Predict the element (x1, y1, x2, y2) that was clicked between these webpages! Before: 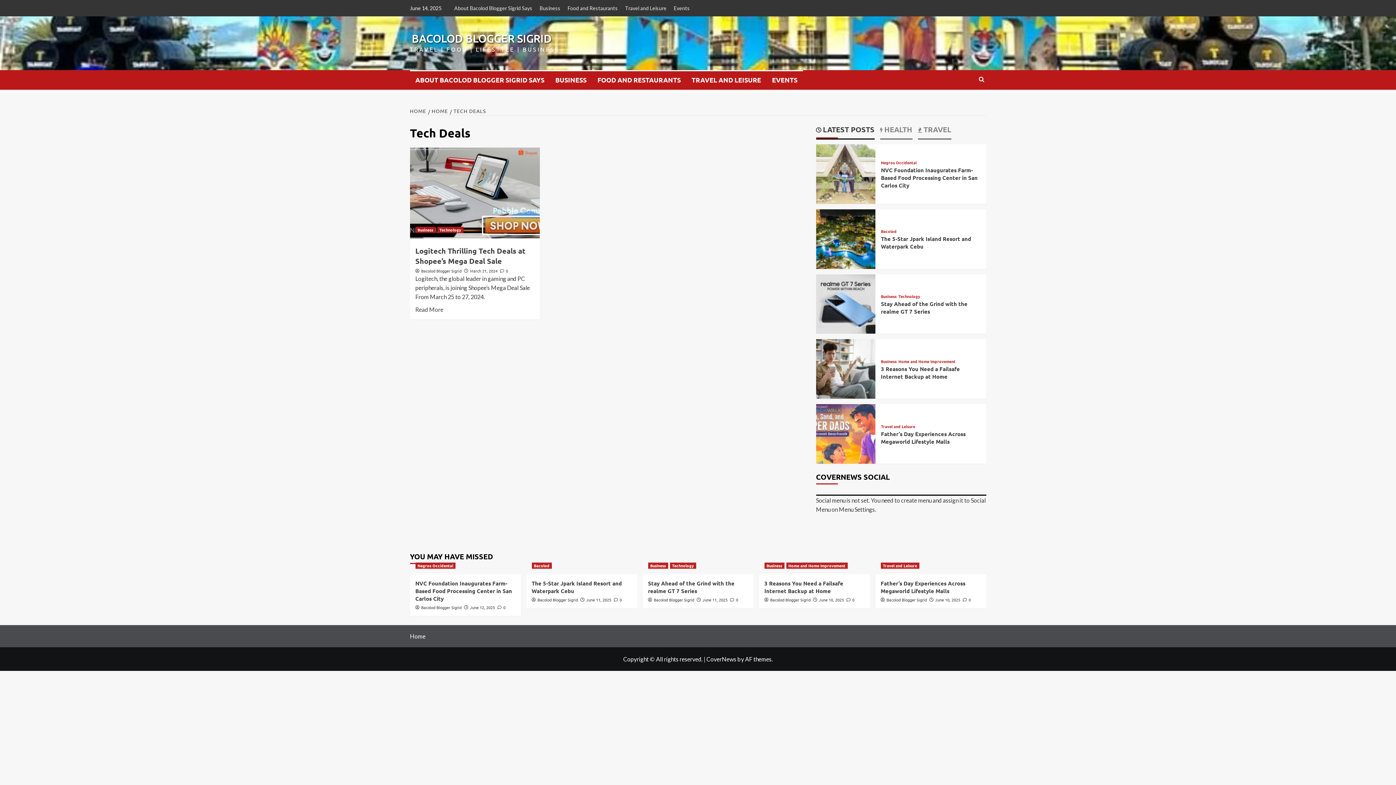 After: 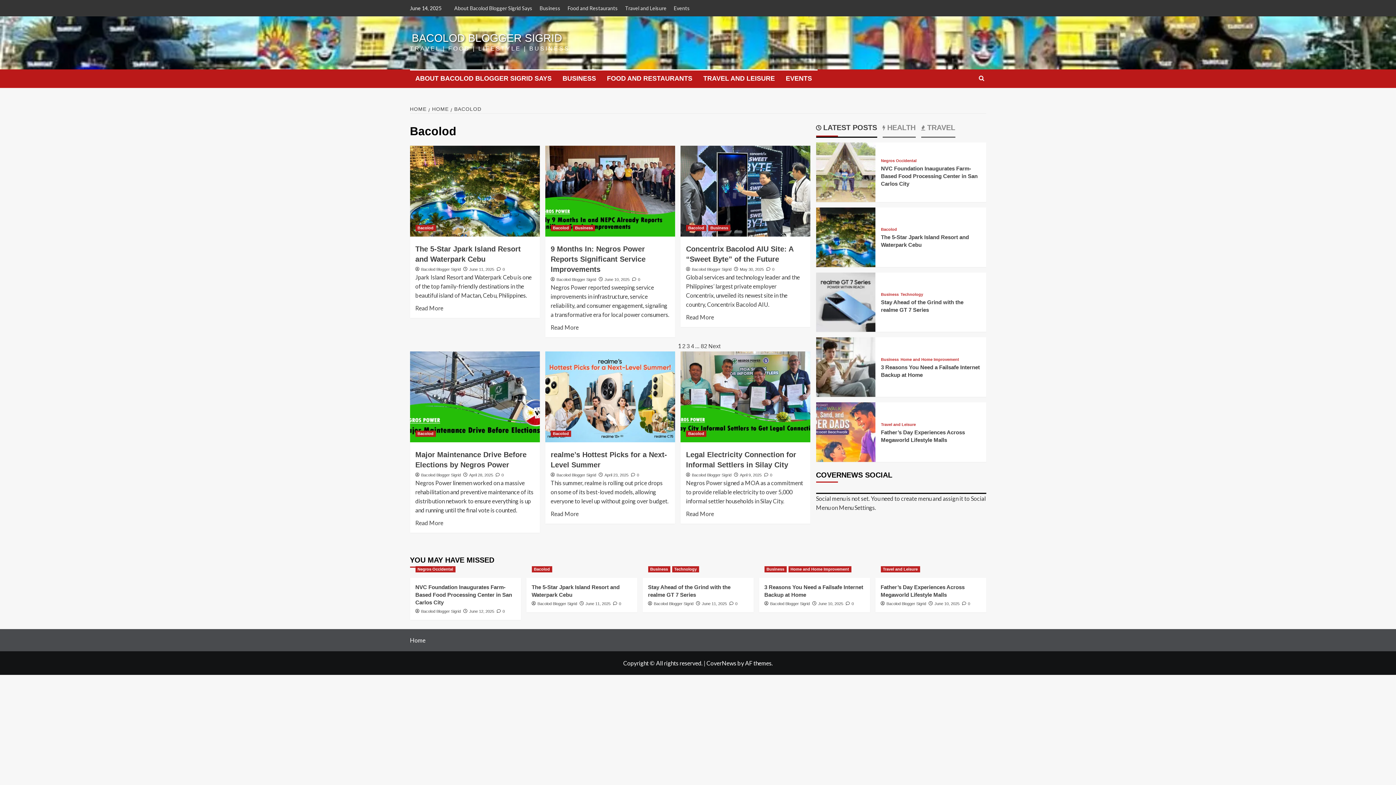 Action: bbox: (881, 229, 896, 233) label: View all posts in Bacolod